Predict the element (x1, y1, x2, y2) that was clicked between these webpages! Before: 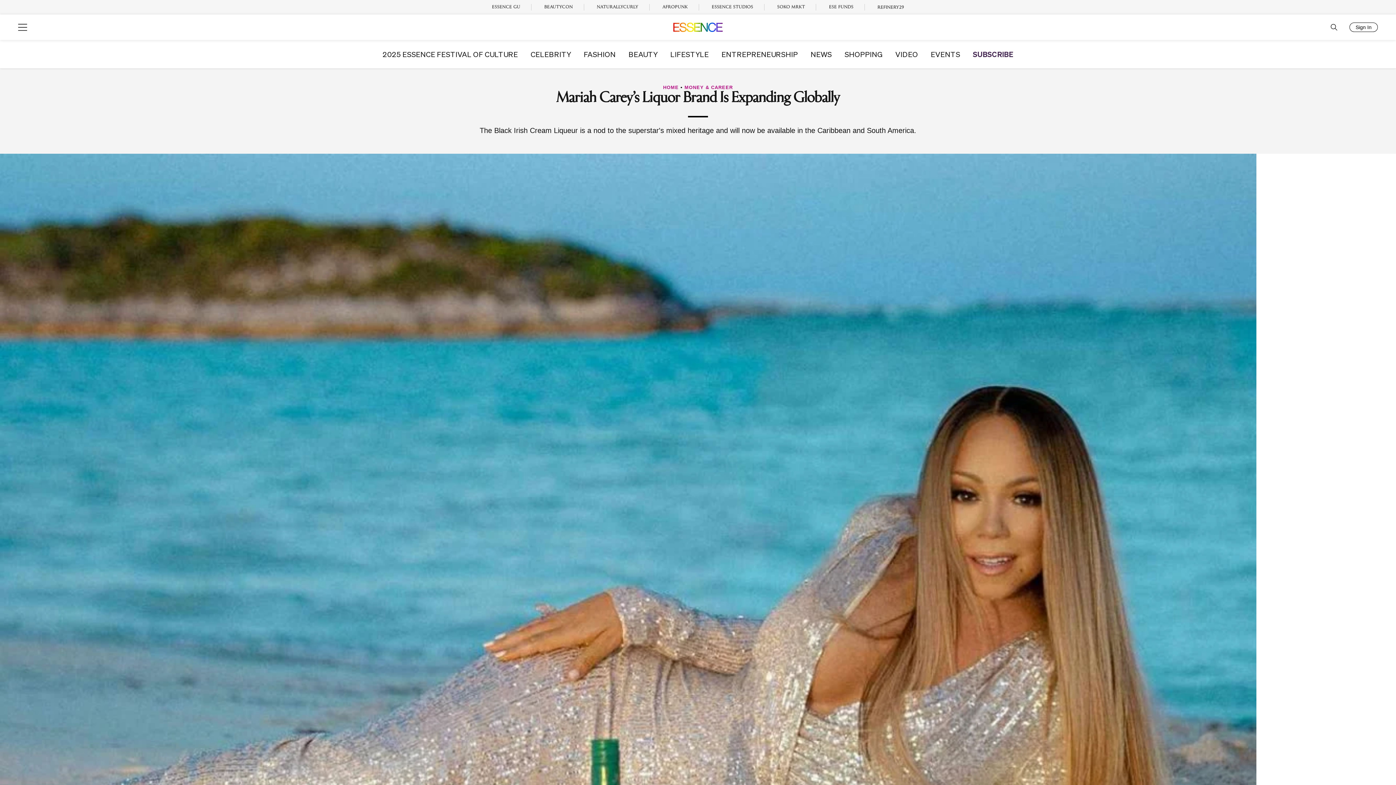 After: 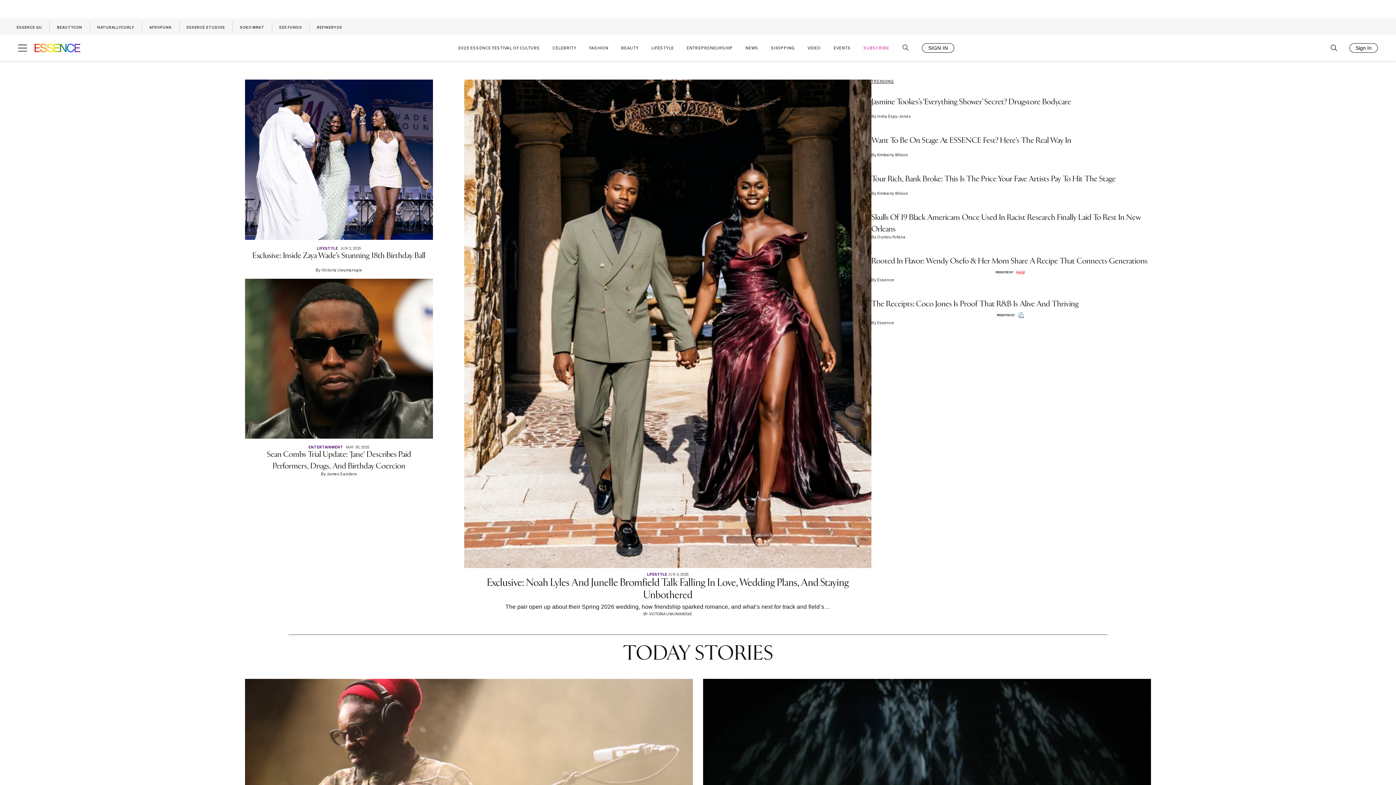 Action: bbox: (673, 22, 722, 32) label: Essence